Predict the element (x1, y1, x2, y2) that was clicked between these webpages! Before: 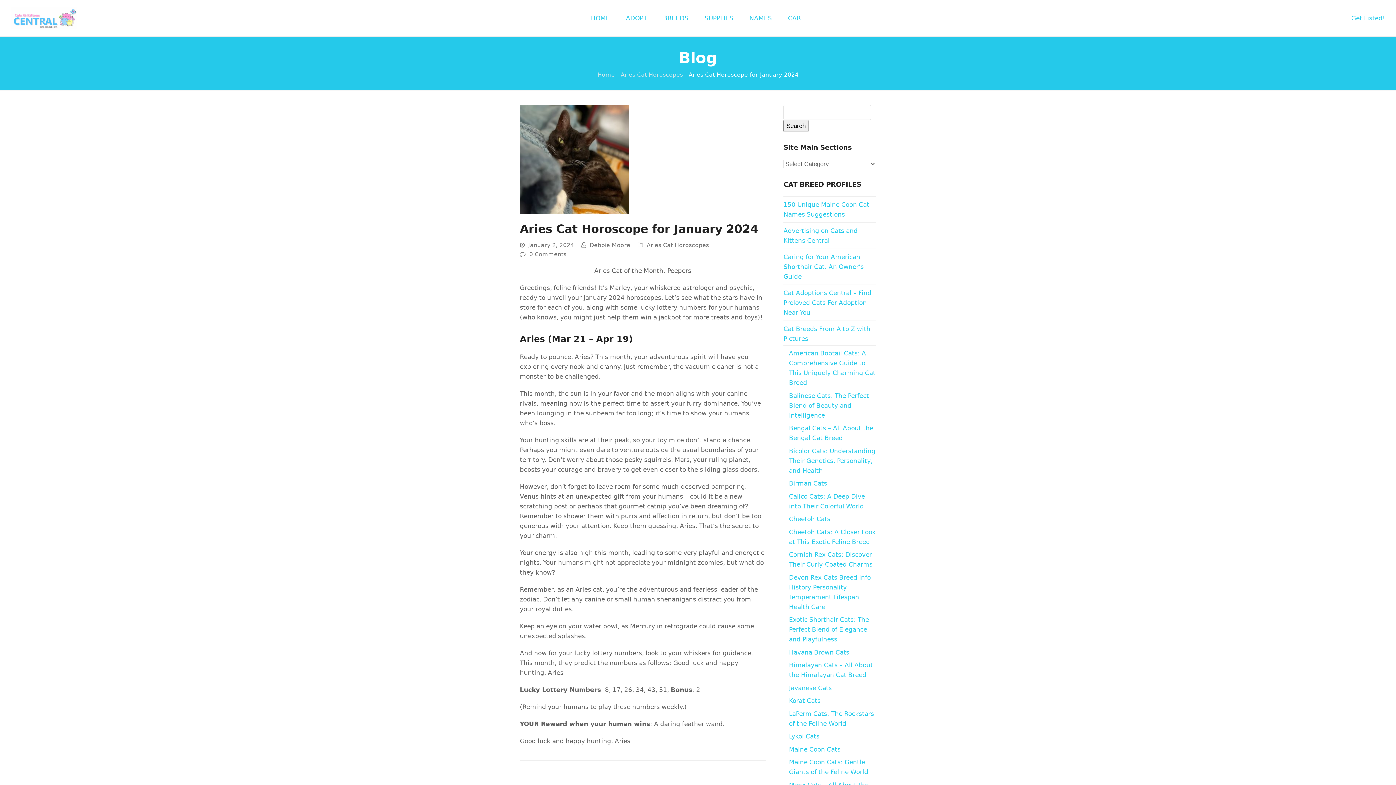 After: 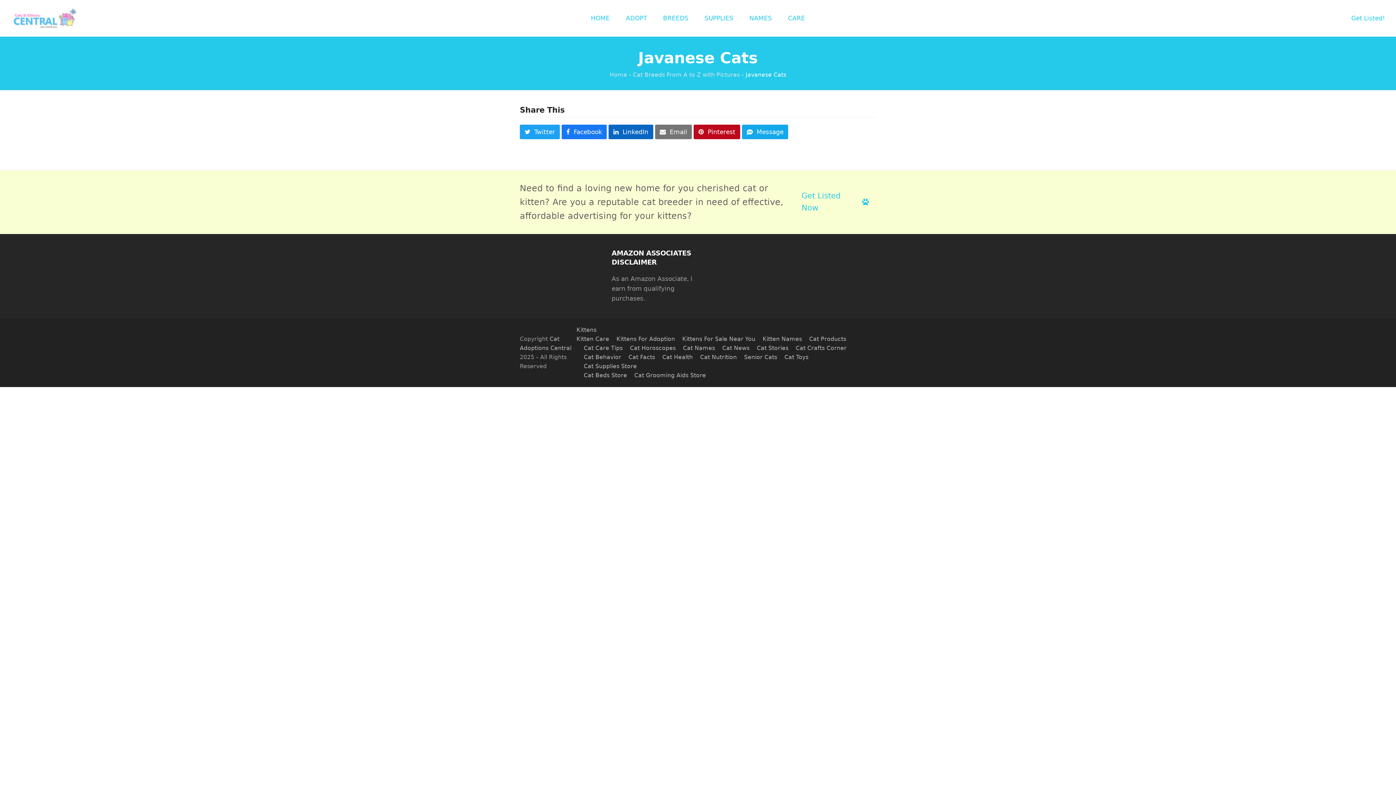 Action: bbox: (789, 684, 832, 691) label: Javanese Cats